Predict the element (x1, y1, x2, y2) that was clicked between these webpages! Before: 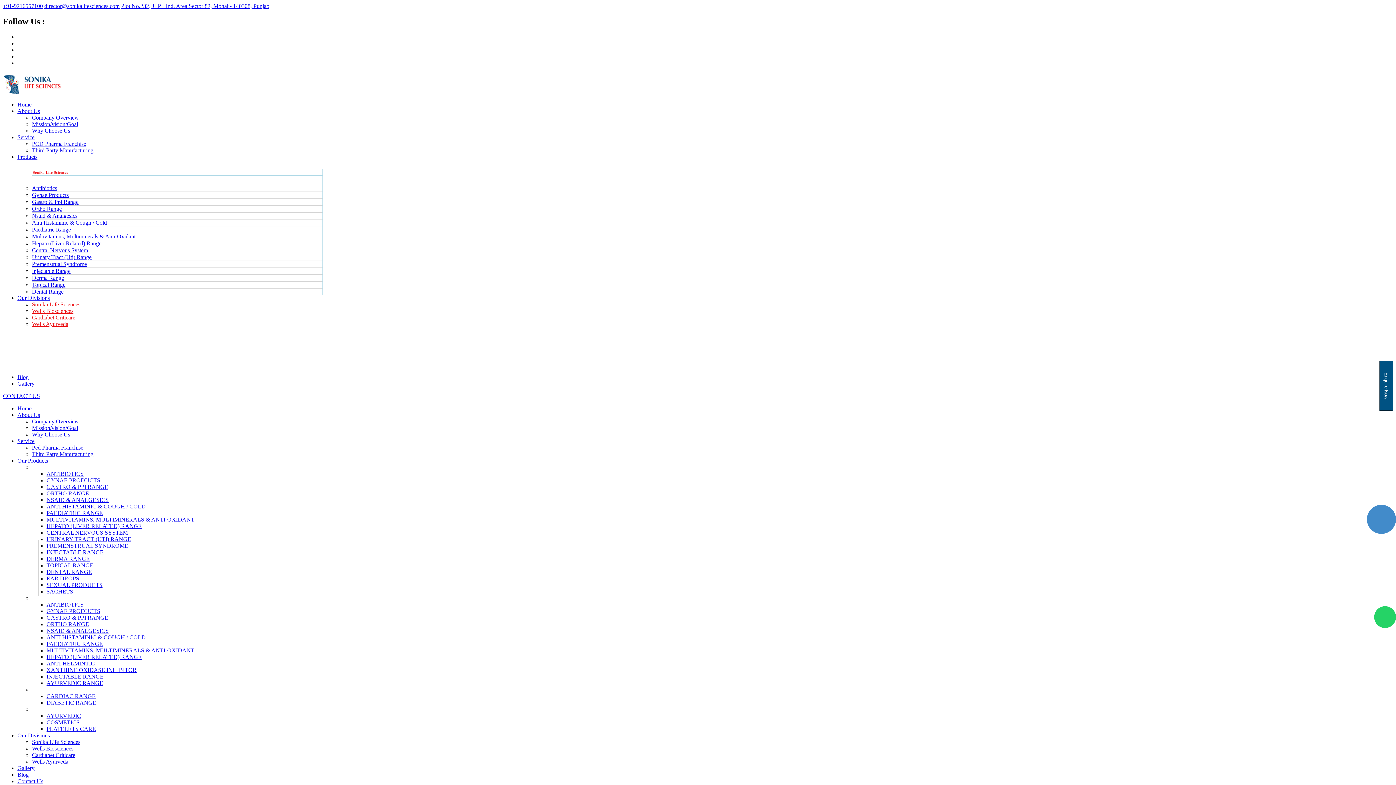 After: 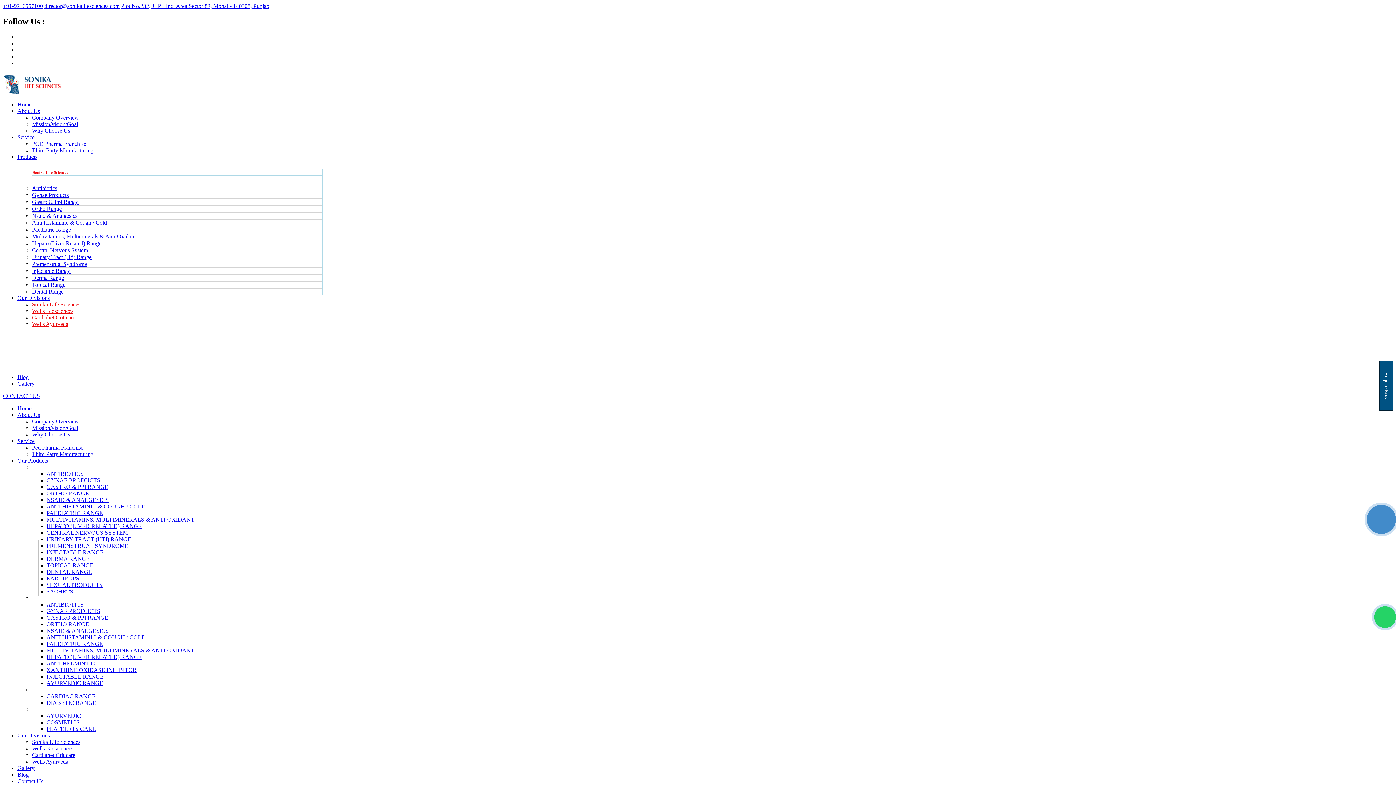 Action: label: HEPATO (LIVER RELATED) RANGE bbox: (46, 523, 141, 529)